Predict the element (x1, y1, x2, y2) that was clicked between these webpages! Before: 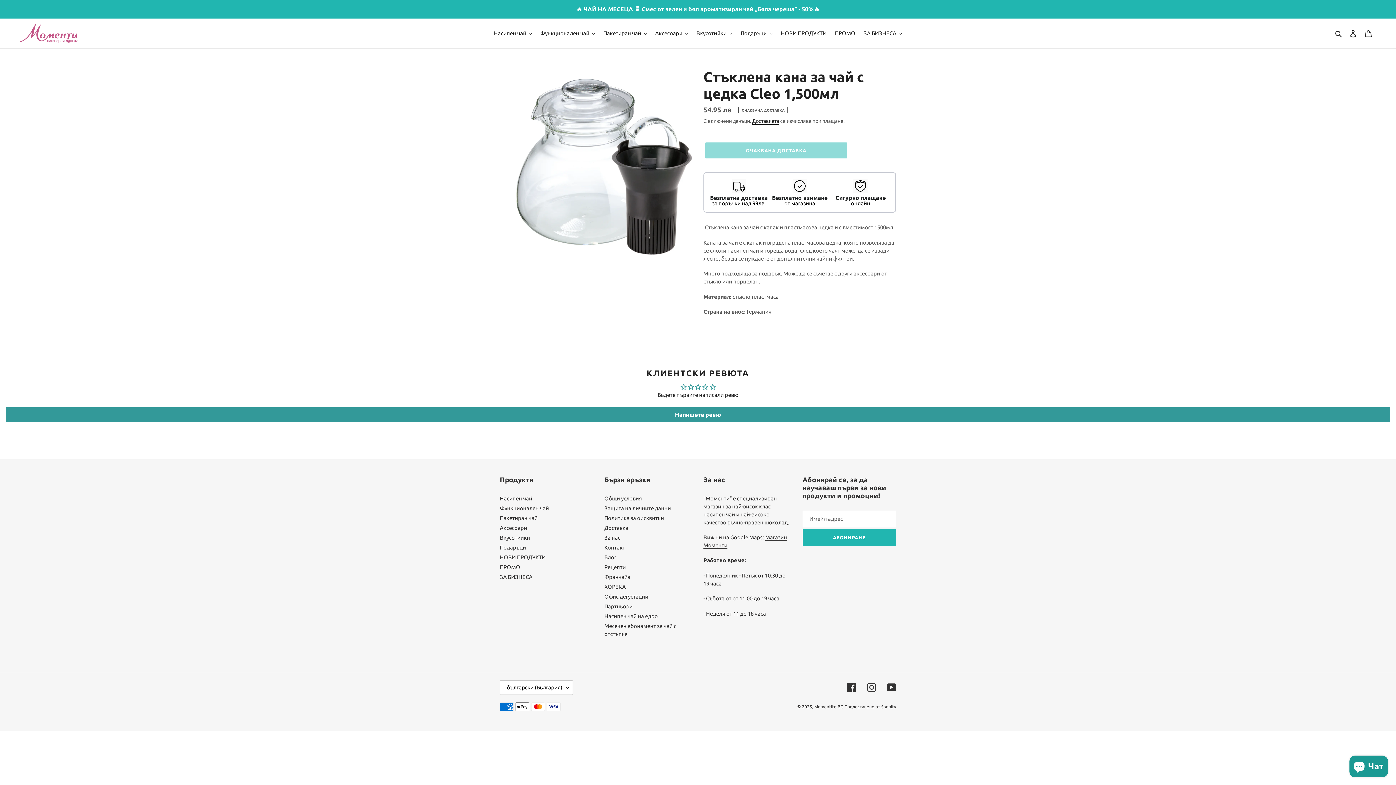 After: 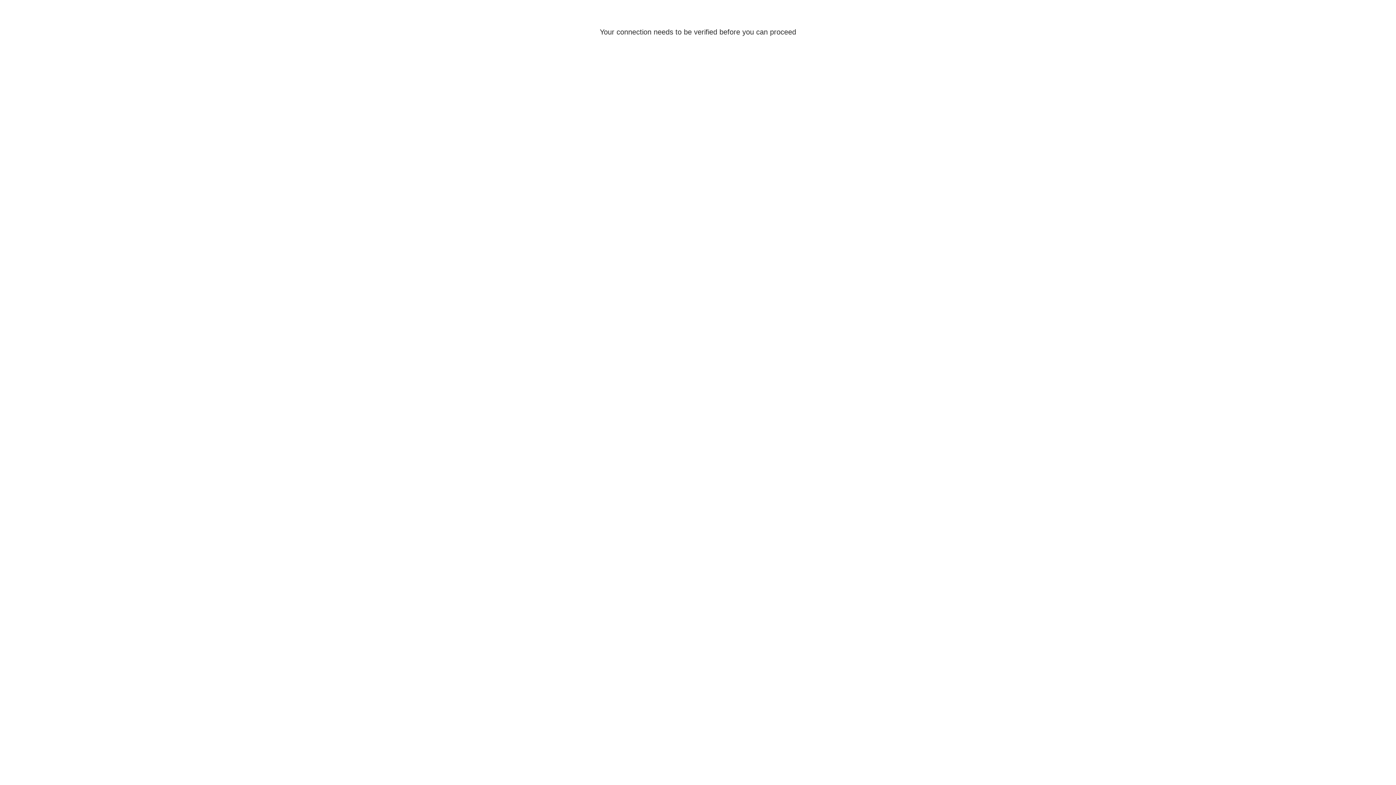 Action: bbox: (604, 515, 664, 521) label: Политика за бисквитки